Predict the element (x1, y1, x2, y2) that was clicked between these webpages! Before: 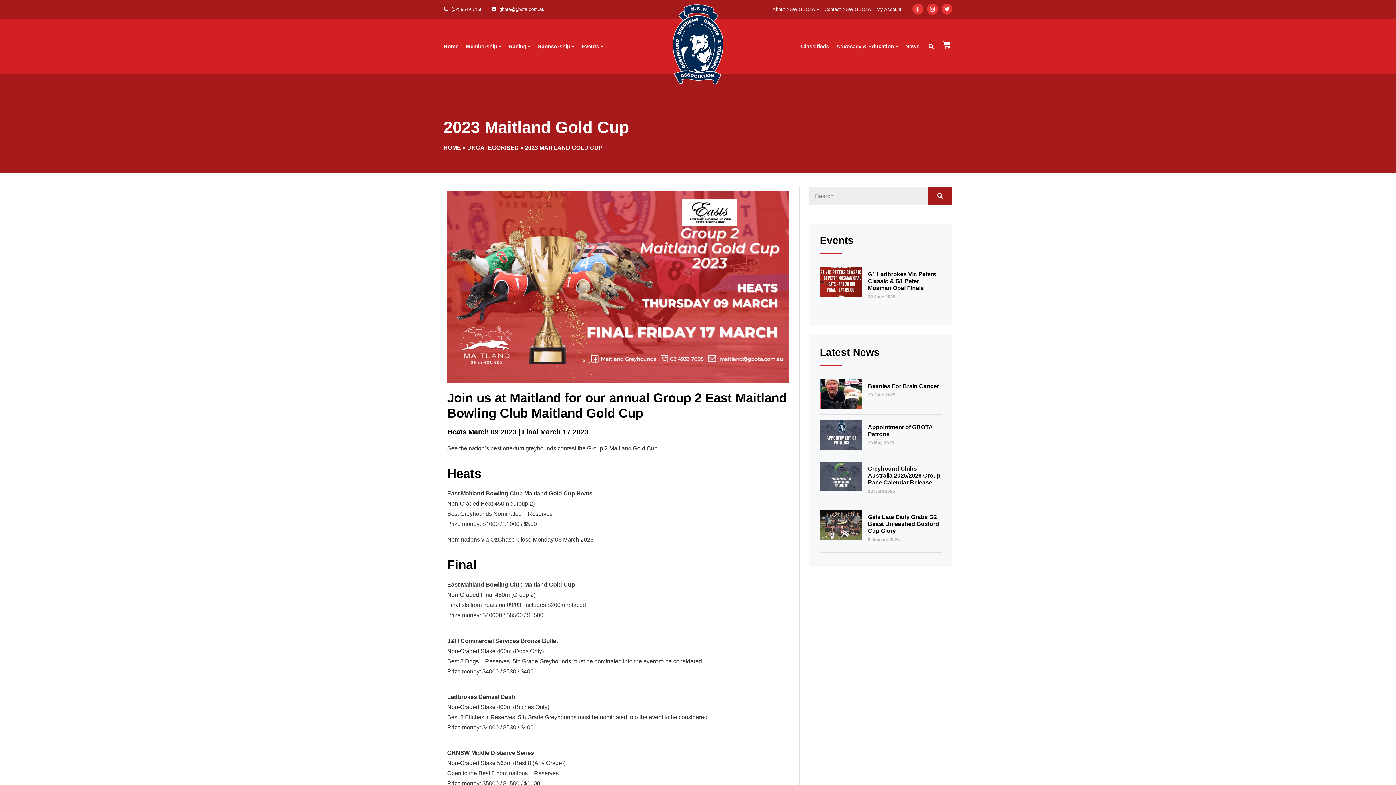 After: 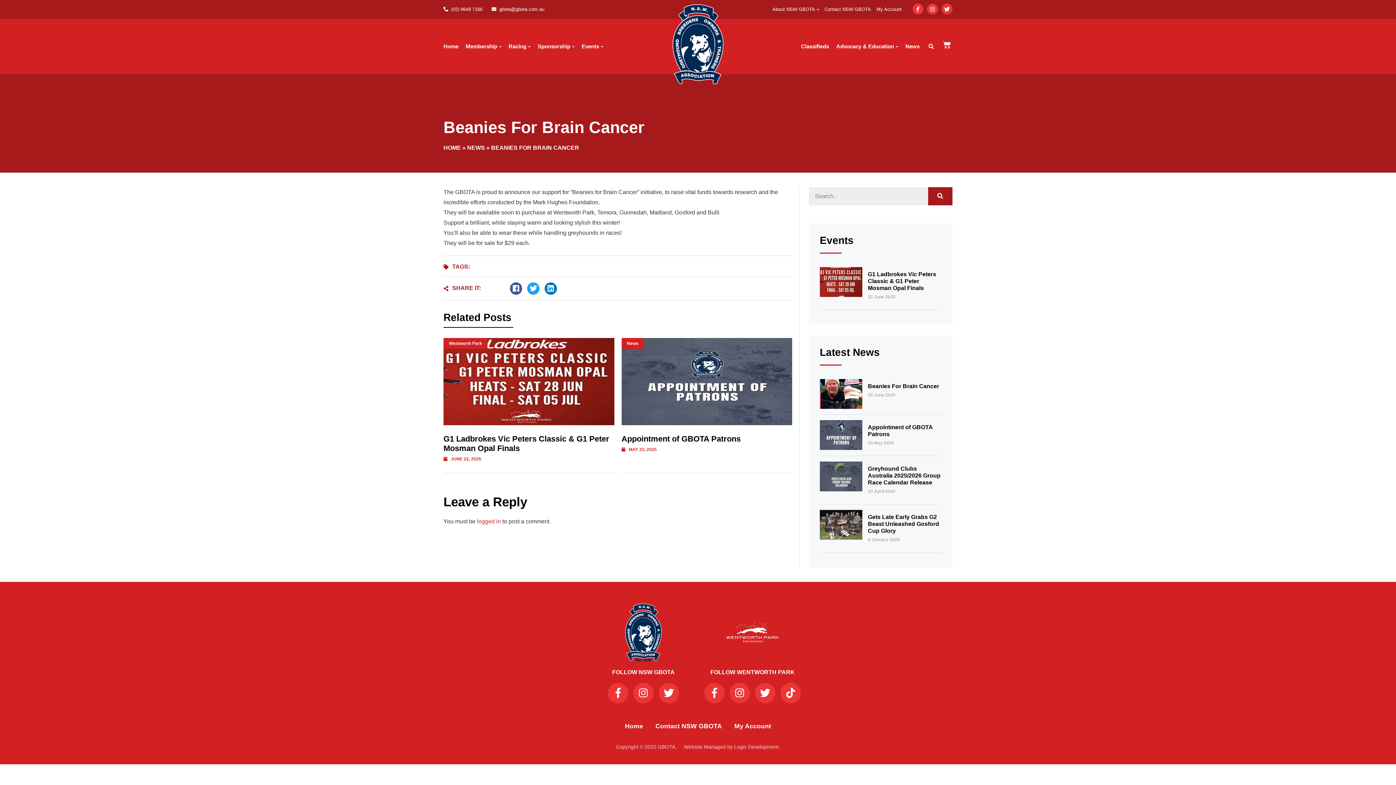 Action: label: Beanies For Brain Cancer bbox: (868, 383, 939, 389)